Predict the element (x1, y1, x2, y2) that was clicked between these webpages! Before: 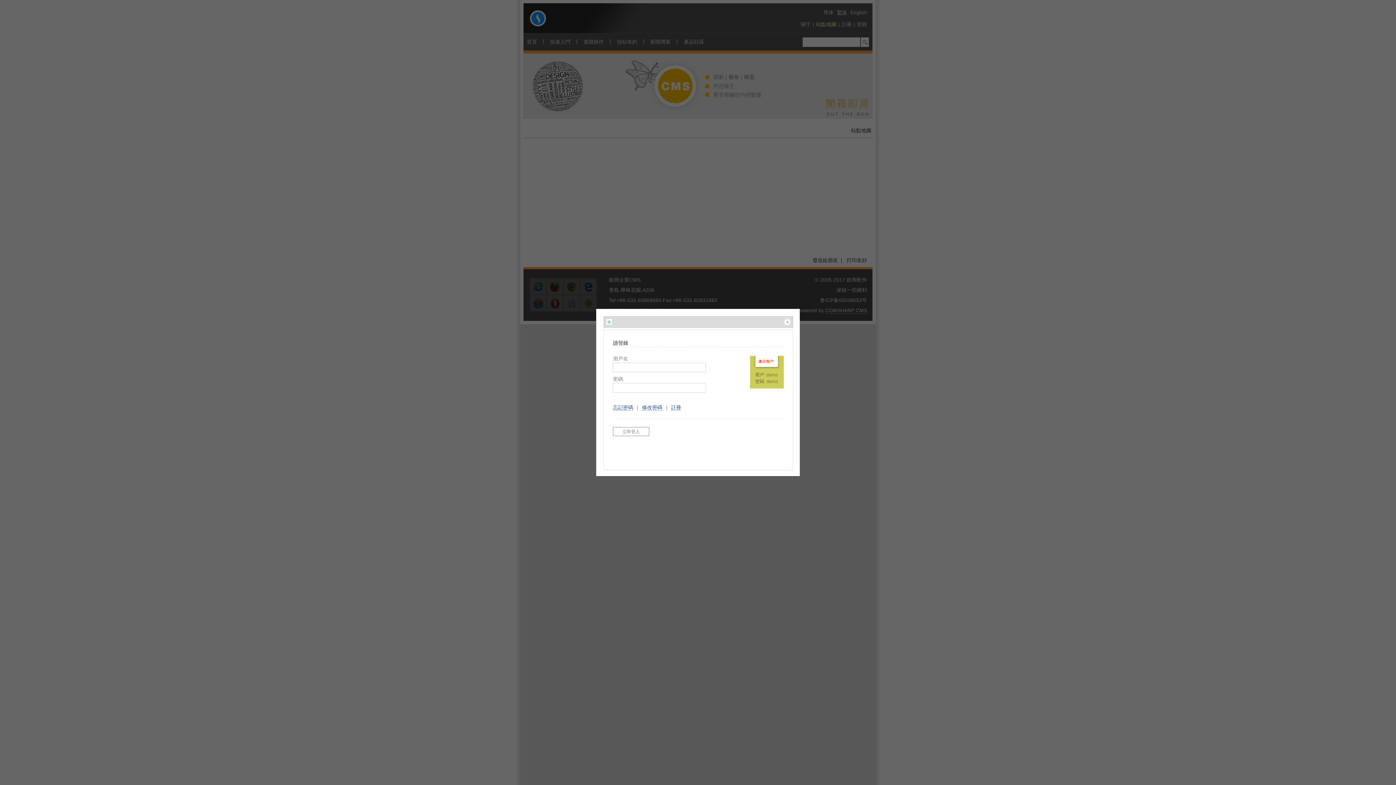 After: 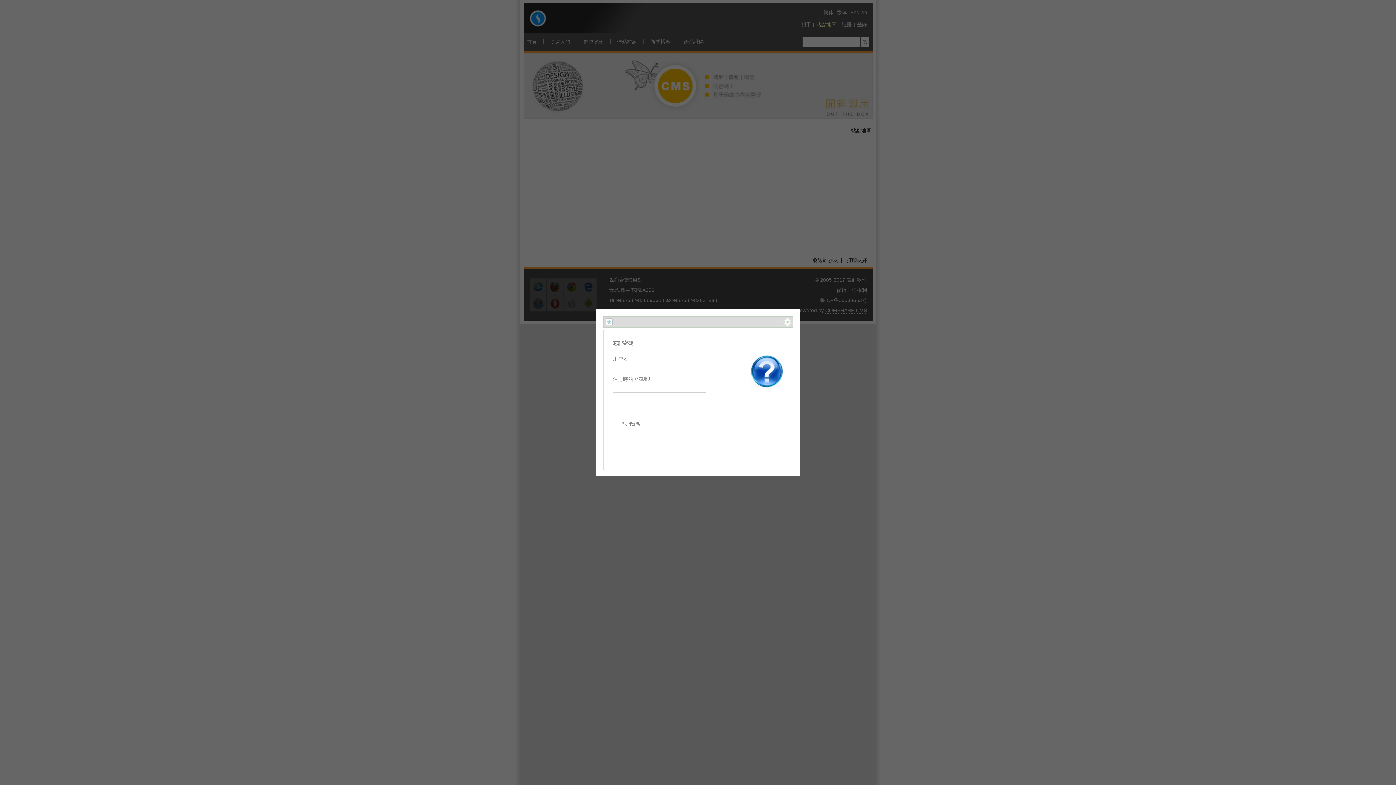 Action: bbox: (613, 404, 633, 410) label: 忘記密碼